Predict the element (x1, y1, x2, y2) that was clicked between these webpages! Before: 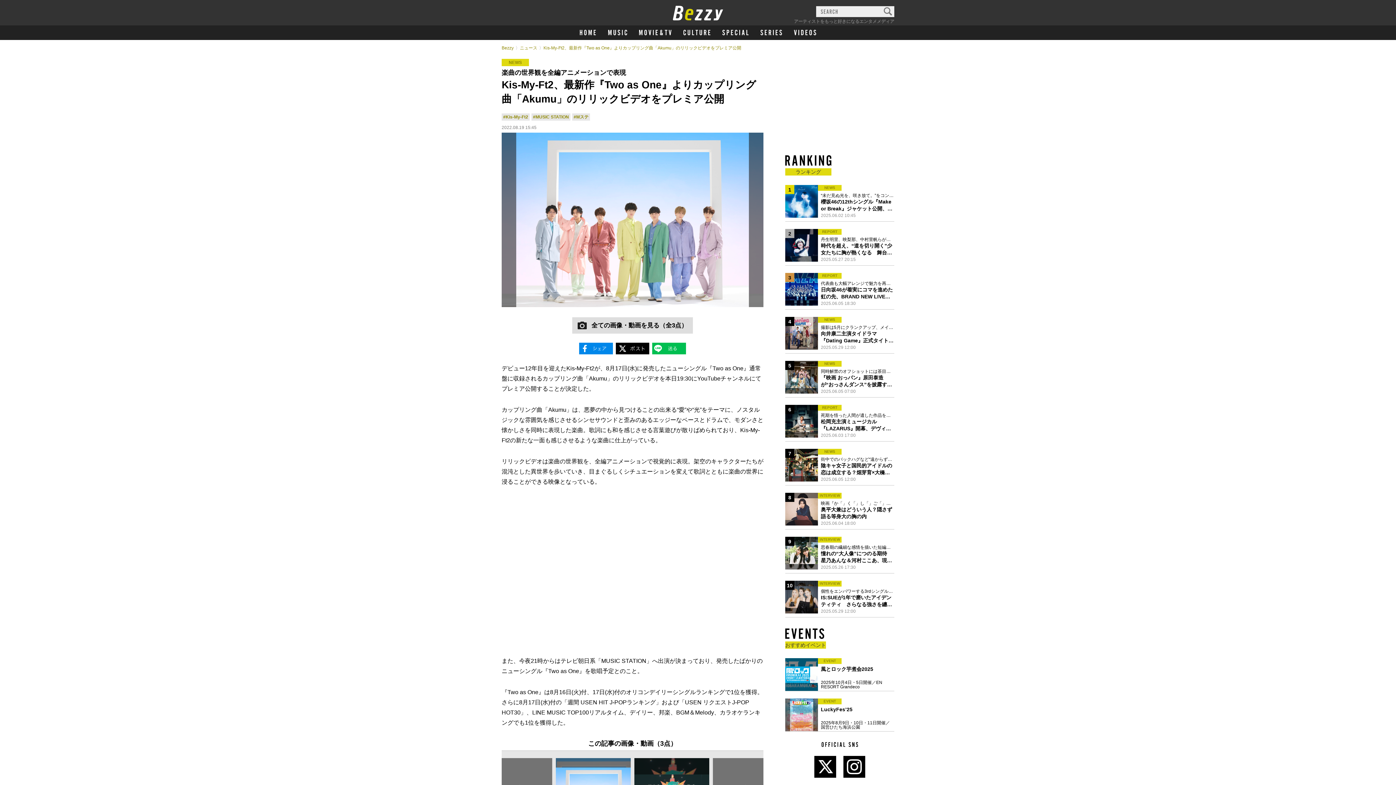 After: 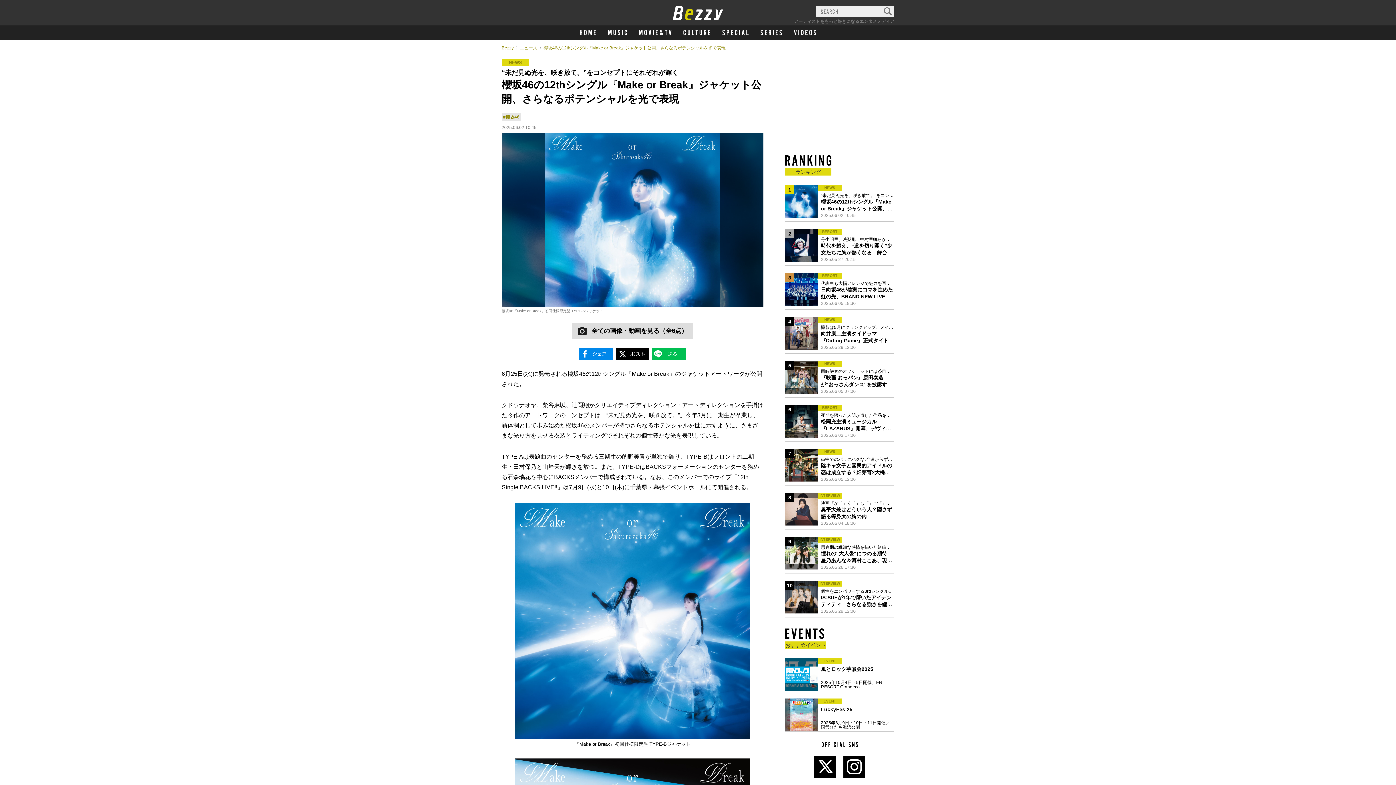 Action: label: 1 bbox: (785, 185, 818, 217)